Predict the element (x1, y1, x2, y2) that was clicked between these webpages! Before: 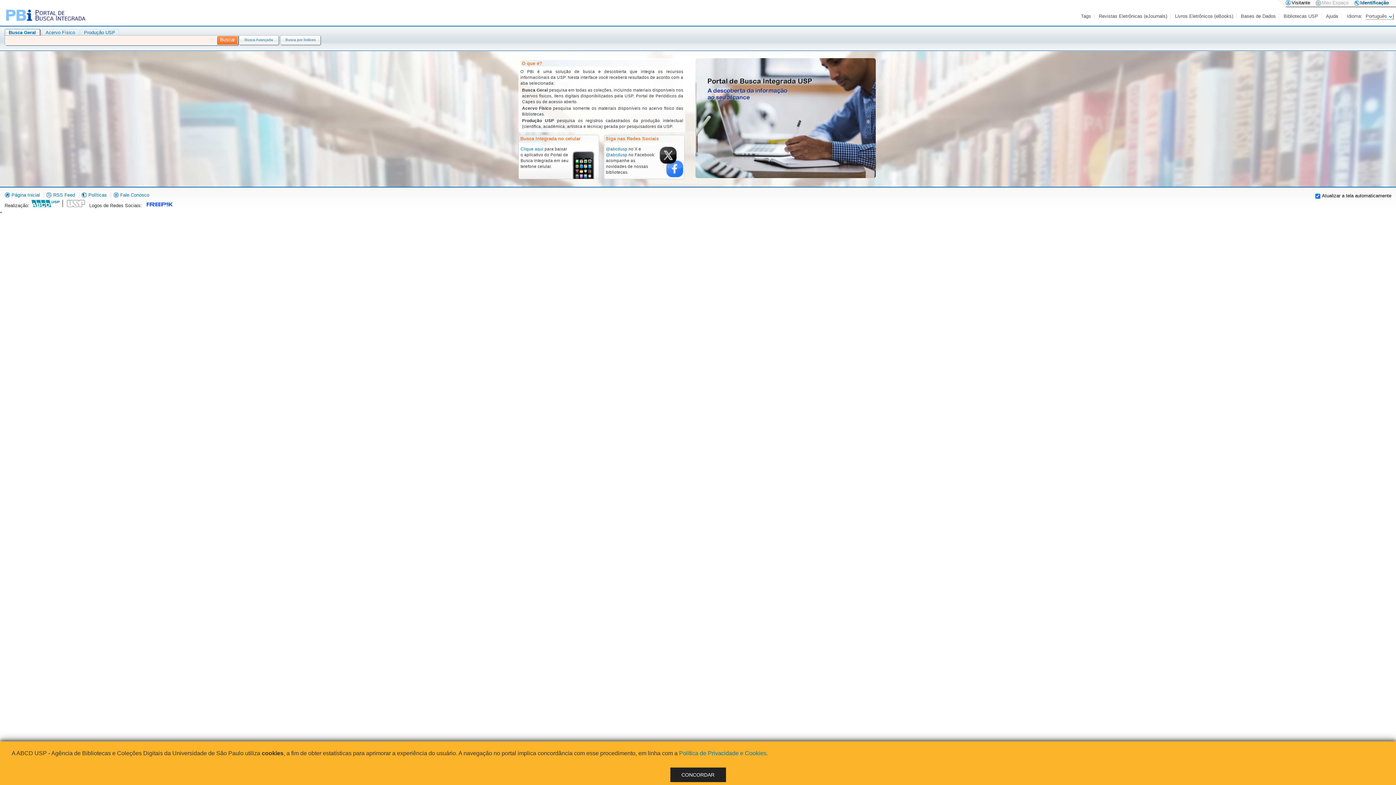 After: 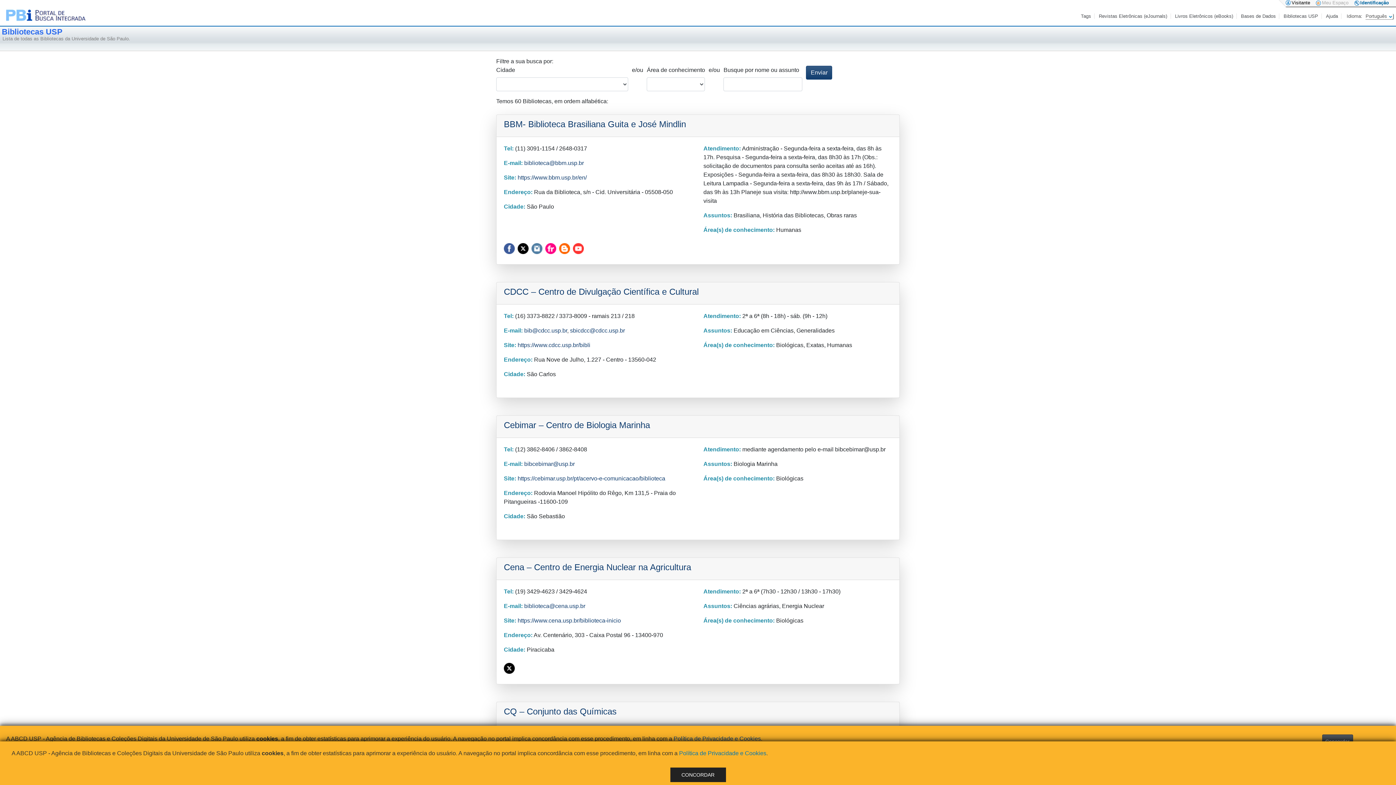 Action: label: Bibliotecas USP bbox: (1283, 13, 1319, 18)